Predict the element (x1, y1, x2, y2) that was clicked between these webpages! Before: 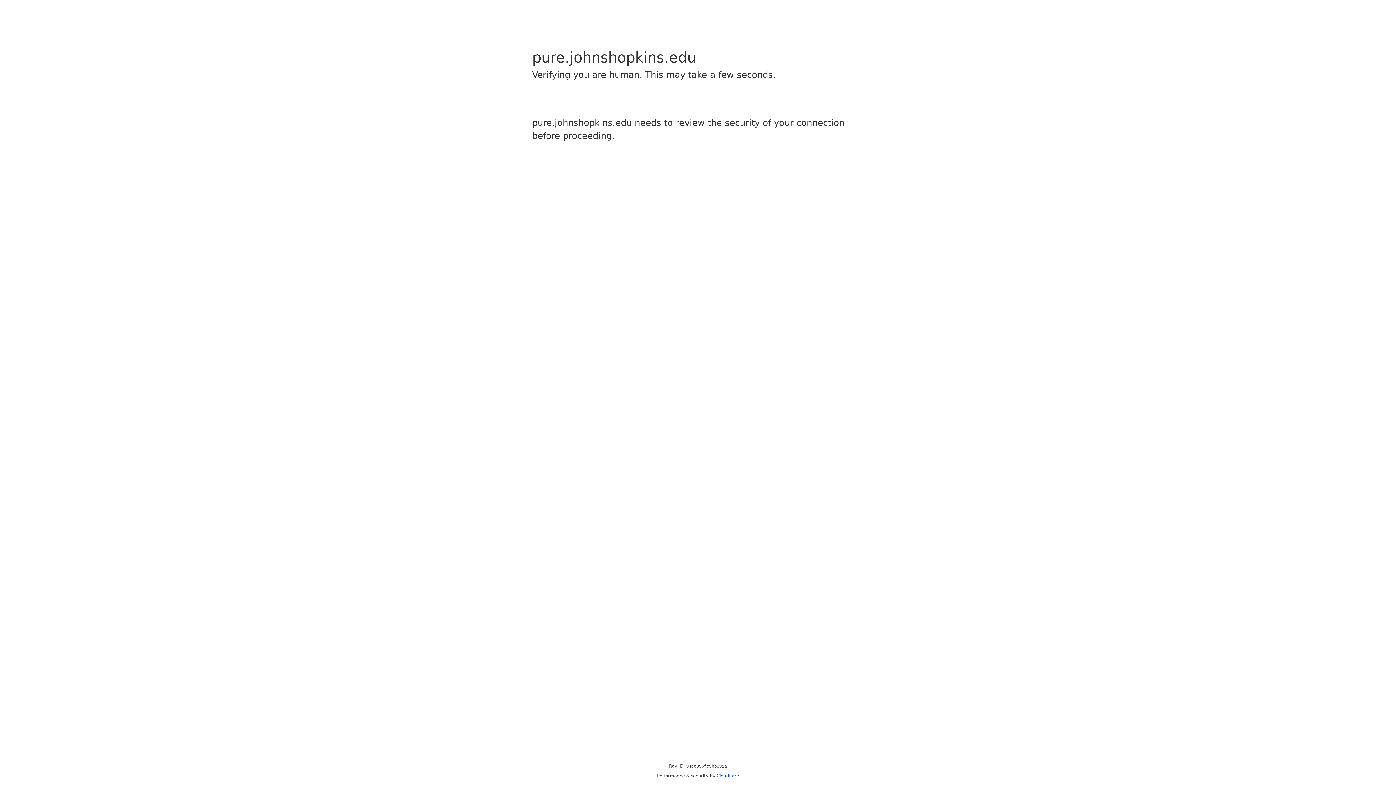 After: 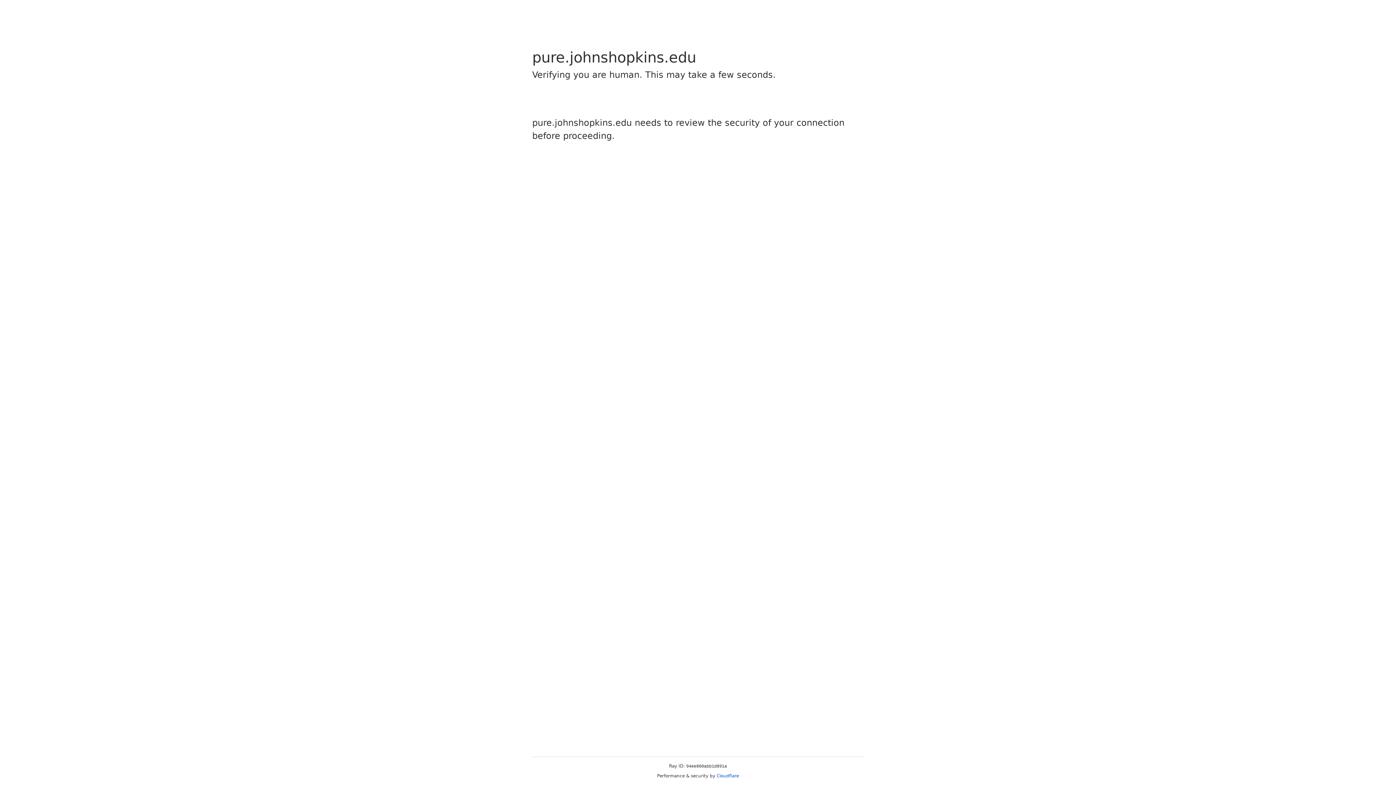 Action: label: Cloudflare bbox: (716, 773, 739, 778)